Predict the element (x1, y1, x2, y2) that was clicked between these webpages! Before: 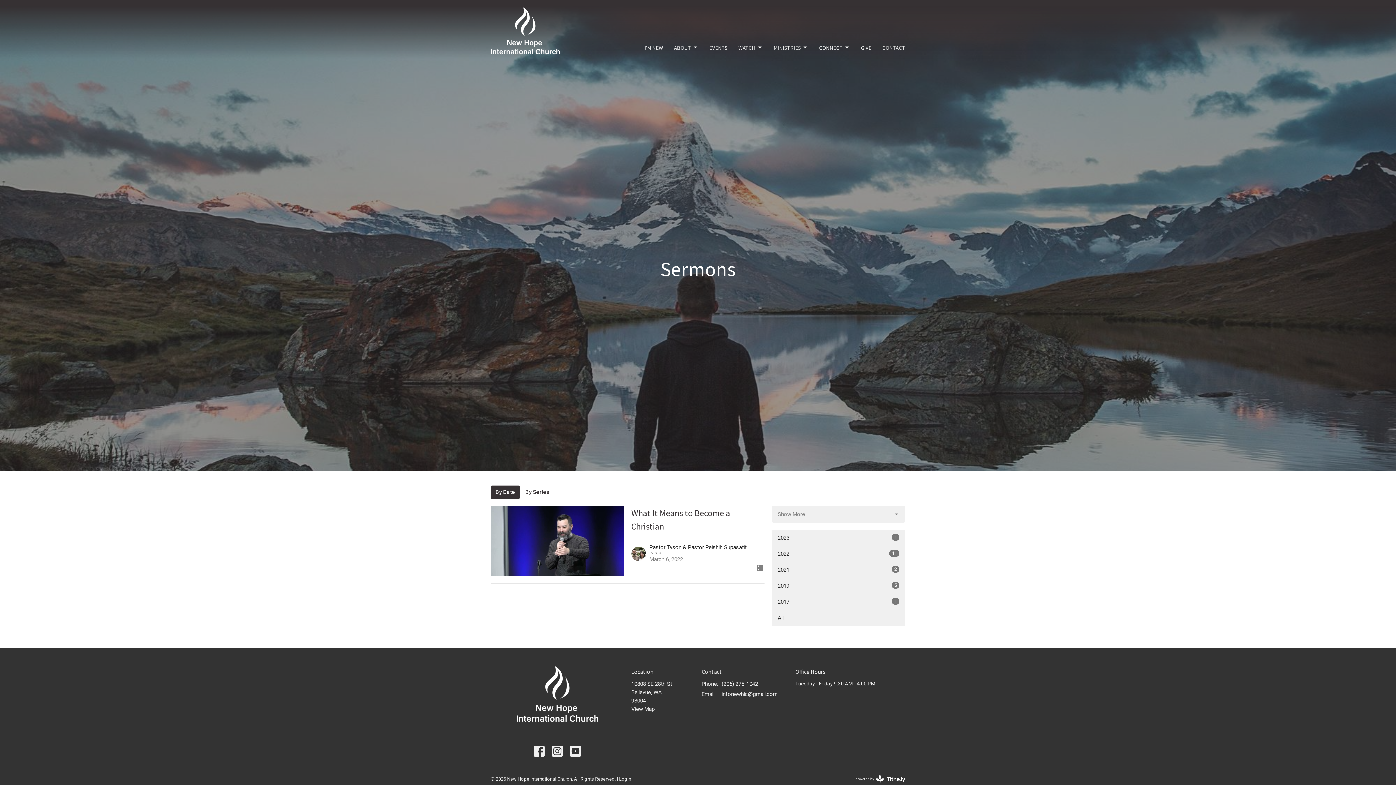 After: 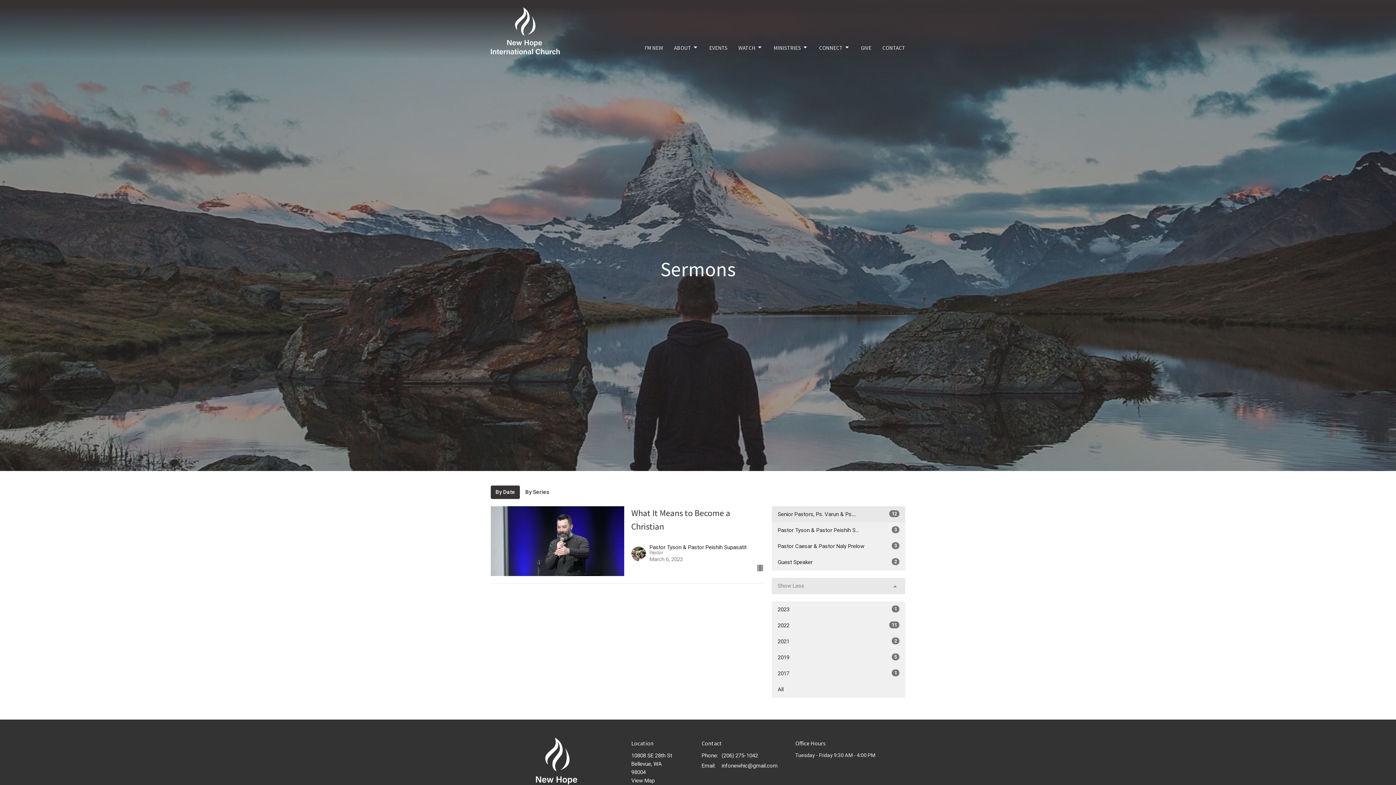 Action: bbox: (772, 506, 905, 522) label: Show More